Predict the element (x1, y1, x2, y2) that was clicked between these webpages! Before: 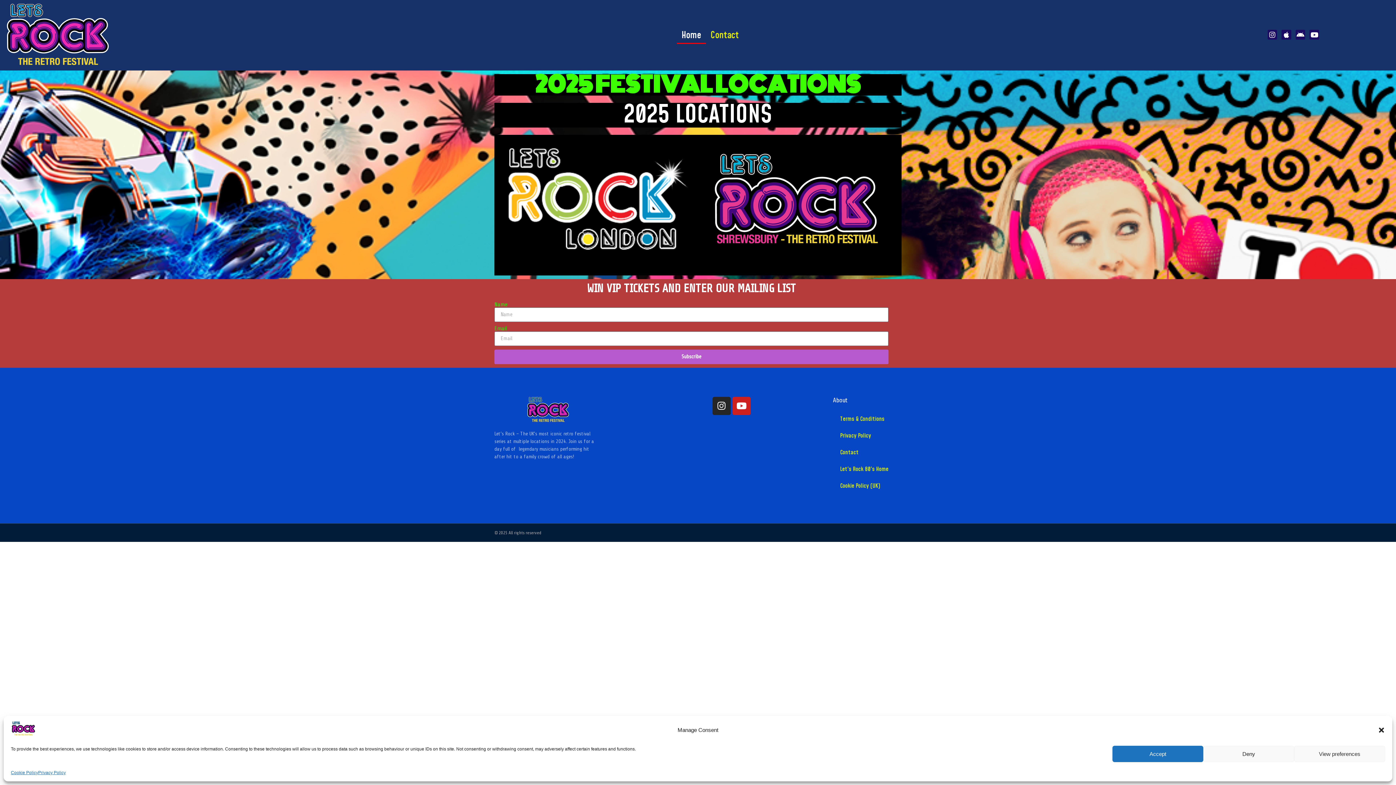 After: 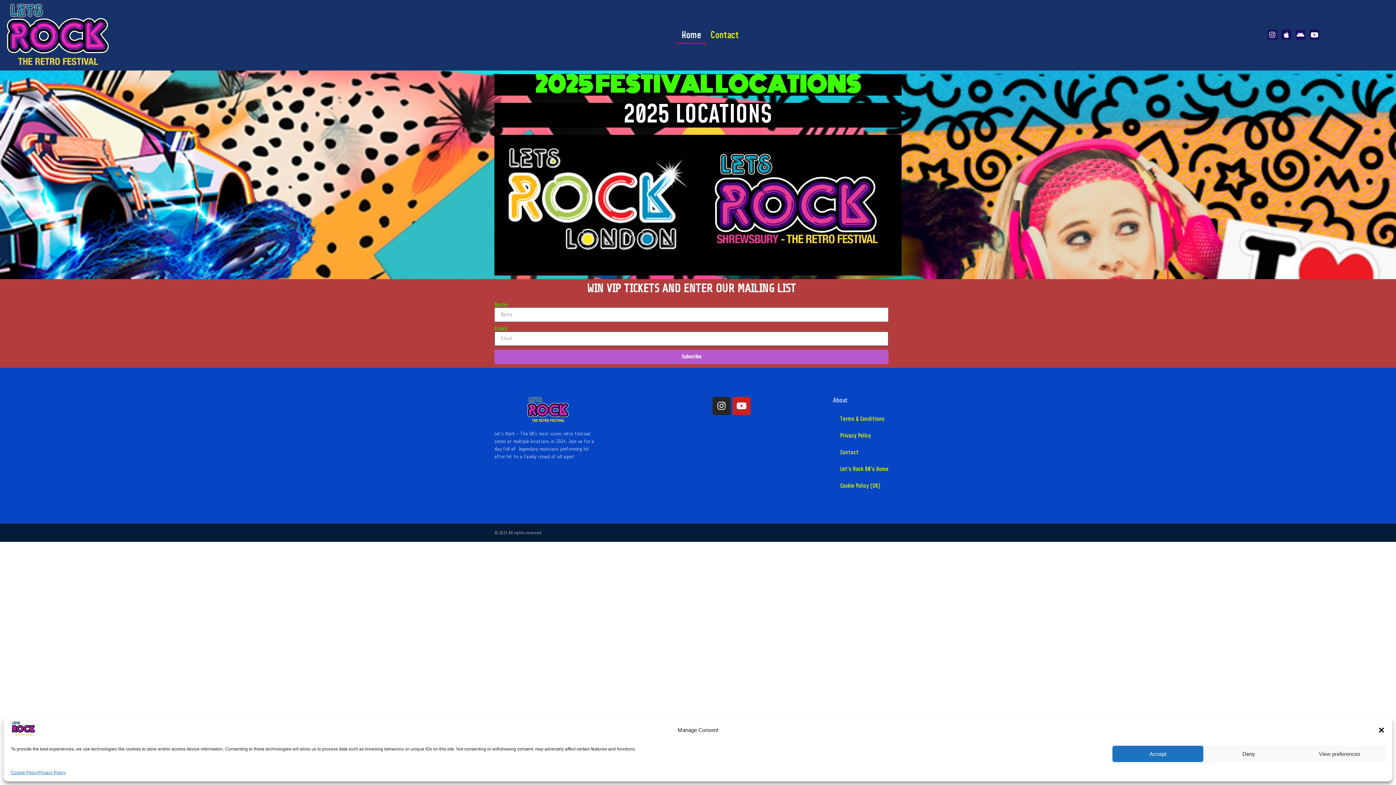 Action: bbox: (494, 349, 888, 364) label: Subscribe